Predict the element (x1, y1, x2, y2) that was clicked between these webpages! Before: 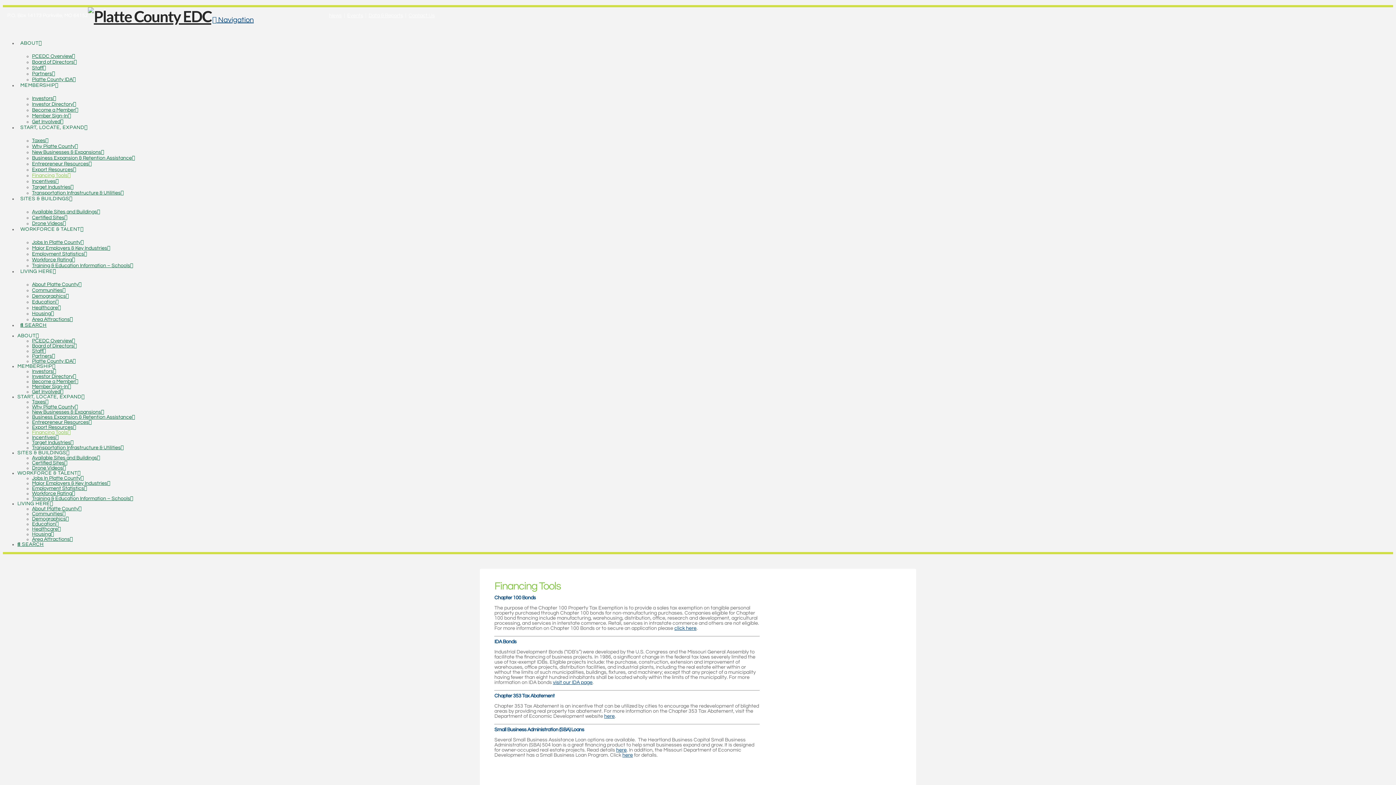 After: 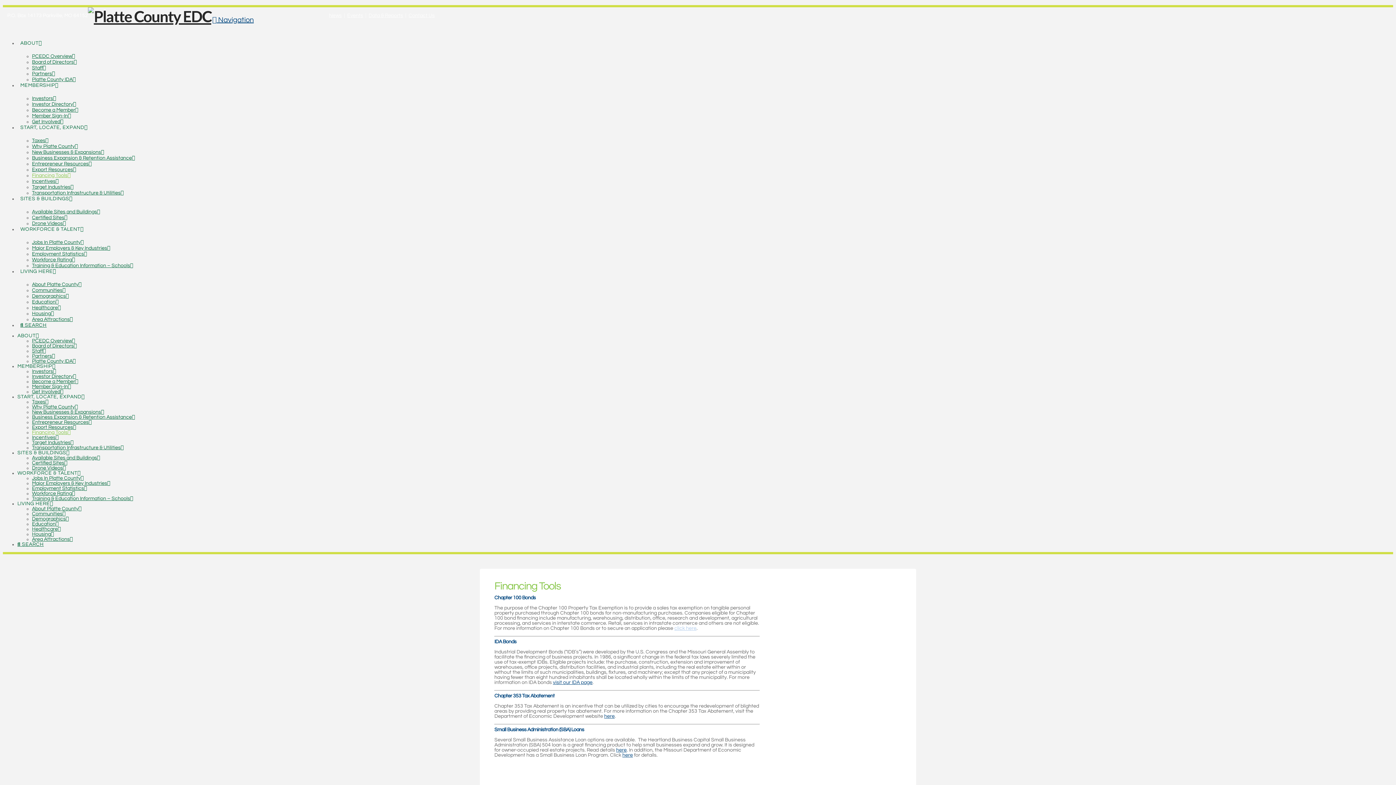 Action: bbox: (674, 626, 696, 631) label: click here